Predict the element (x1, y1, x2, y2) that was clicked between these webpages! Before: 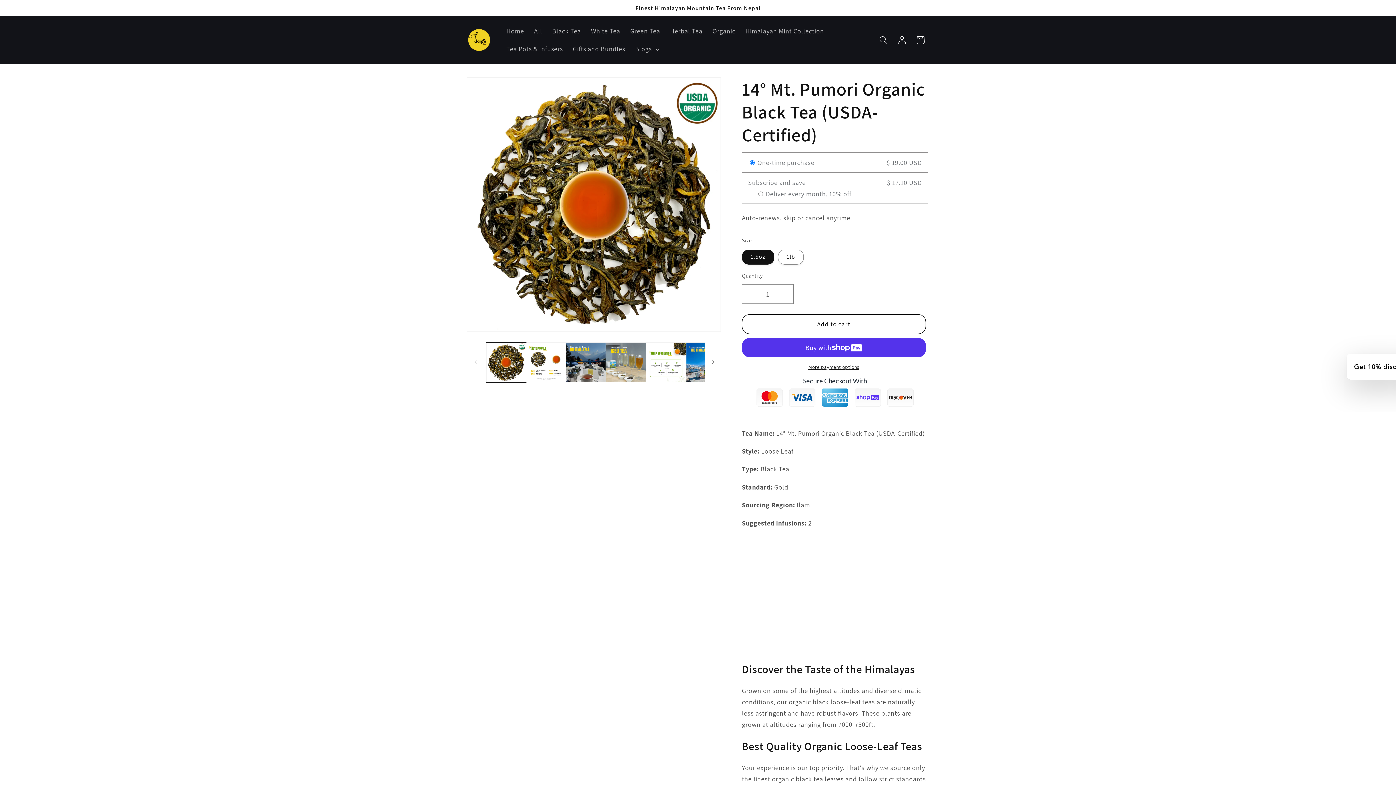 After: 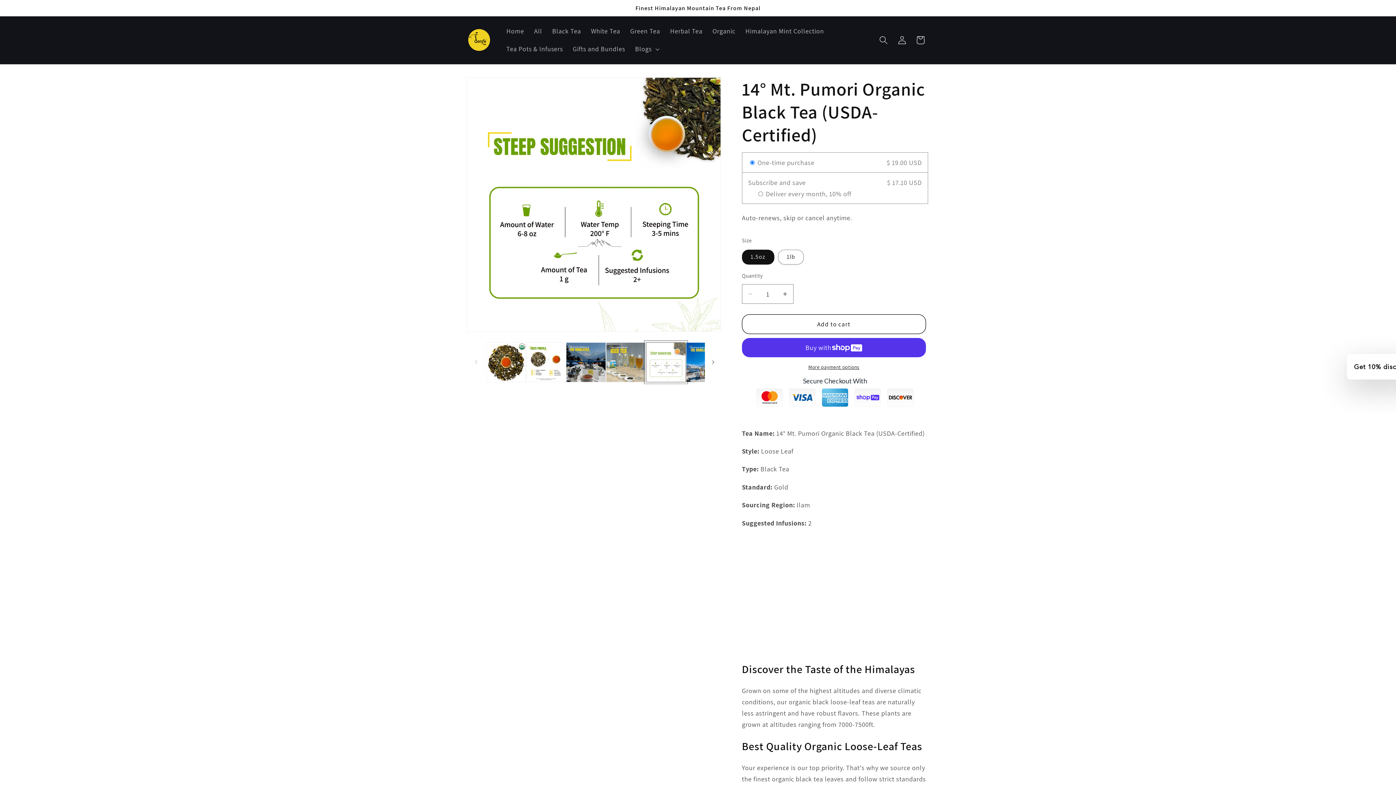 Action: bbox: (646, 342, 686, 382) label: Load image 5 in gallery view